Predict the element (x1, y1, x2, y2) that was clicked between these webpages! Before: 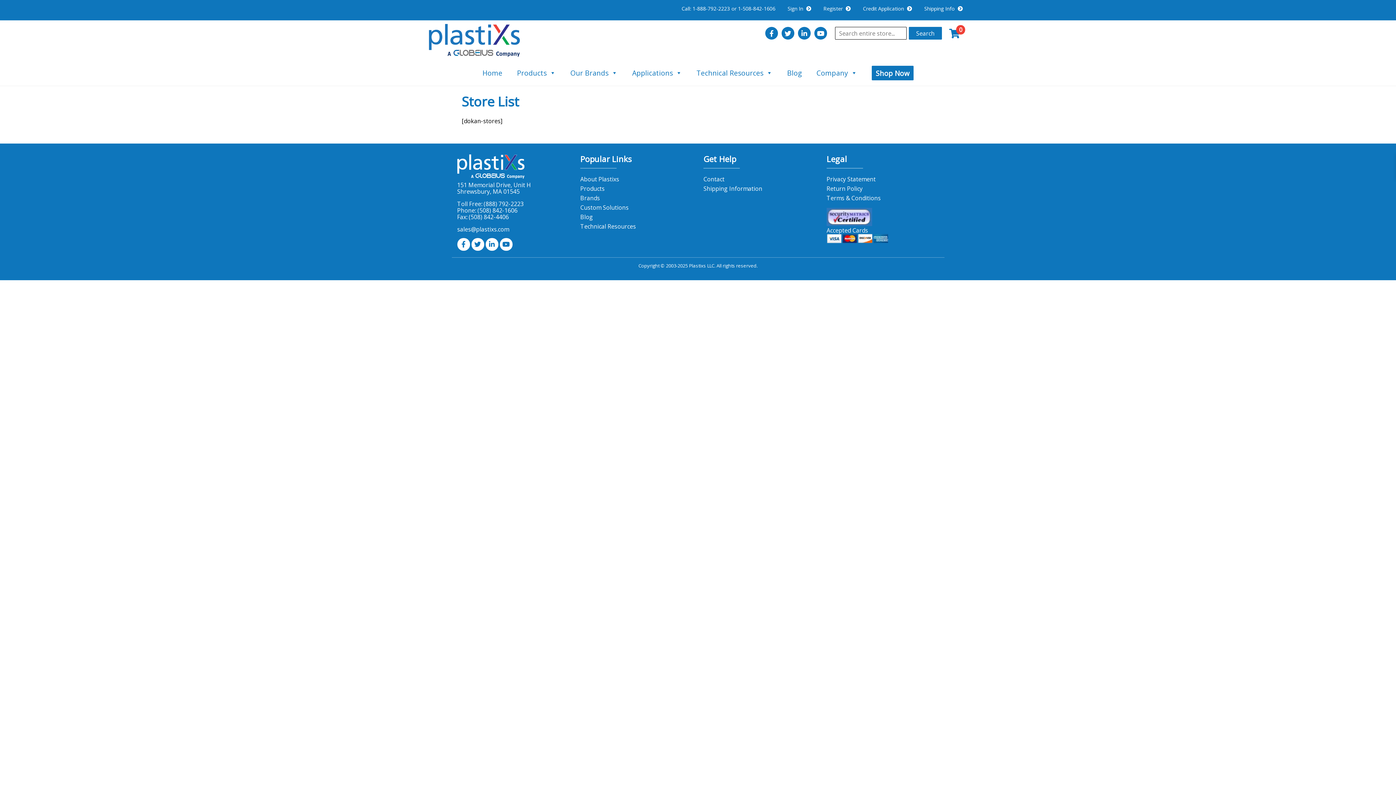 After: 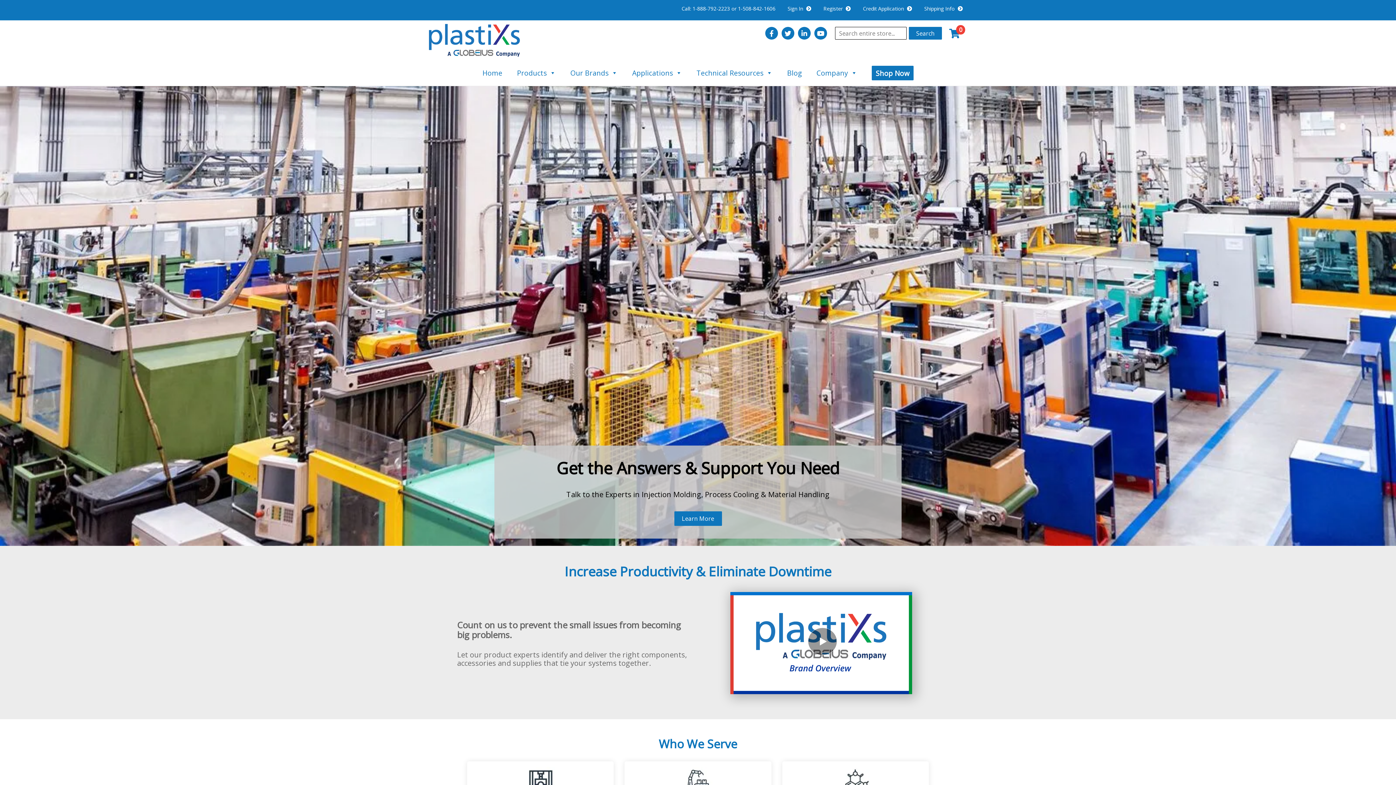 Action: label: Home bbox: (478, 65, 506, 80)